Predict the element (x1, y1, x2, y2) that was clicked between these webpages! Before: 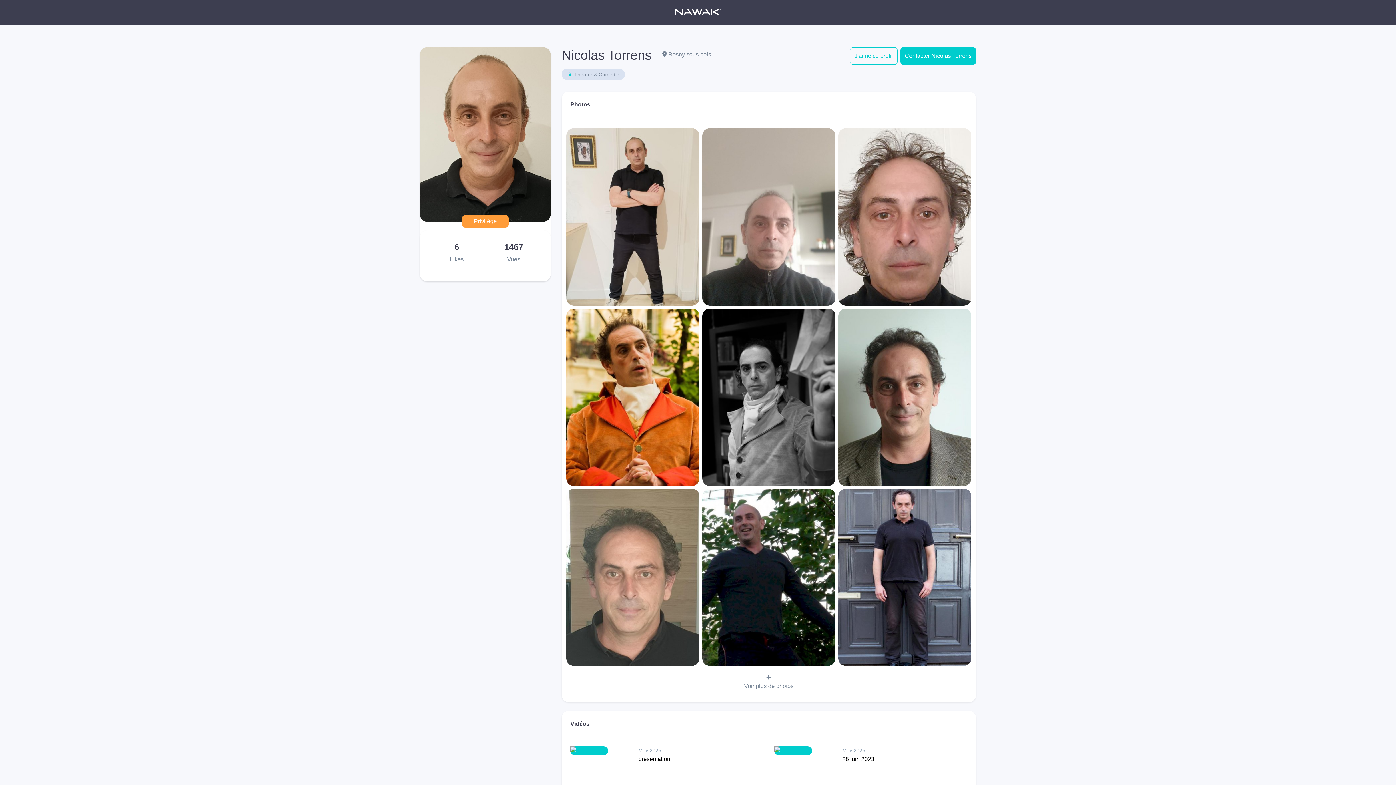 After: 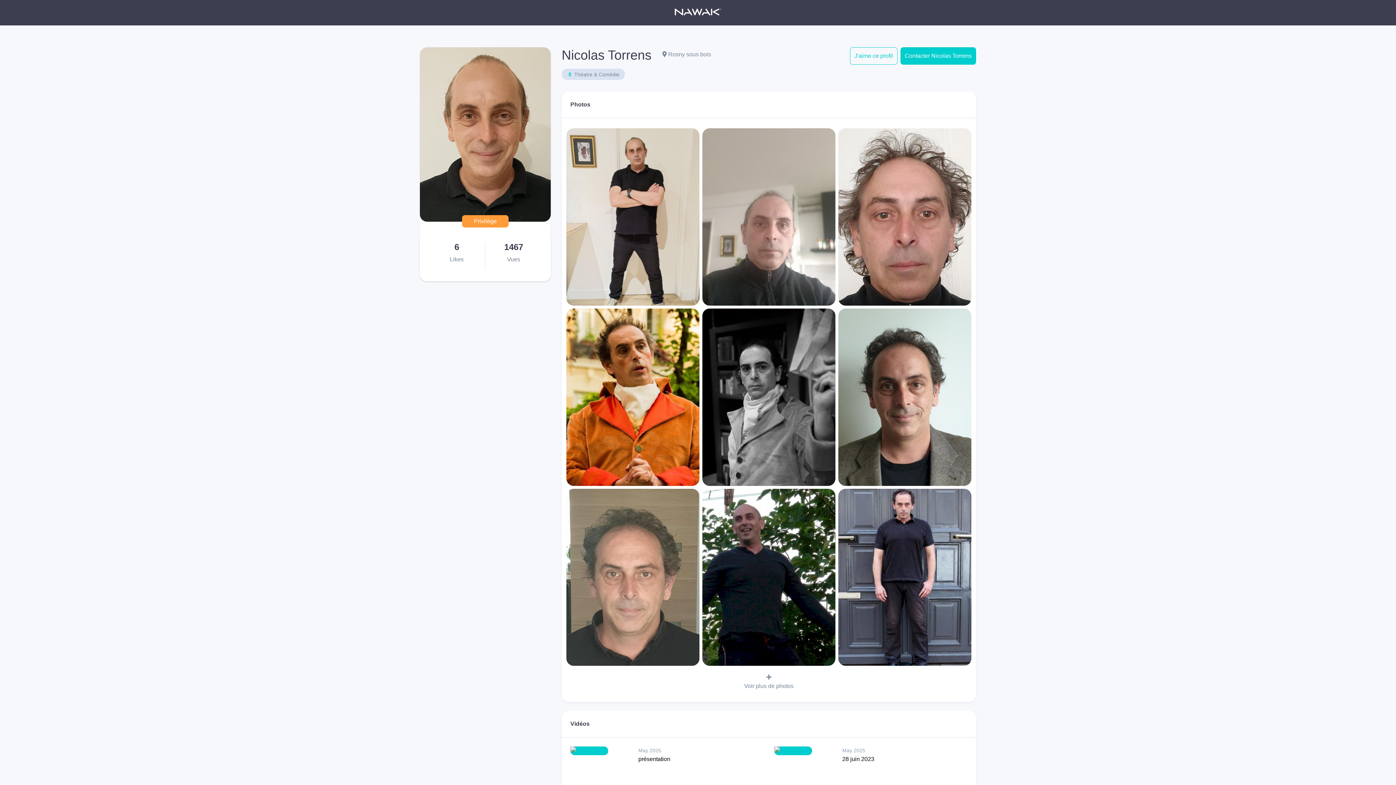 Action: bbox: (570, 747, 608, 753)